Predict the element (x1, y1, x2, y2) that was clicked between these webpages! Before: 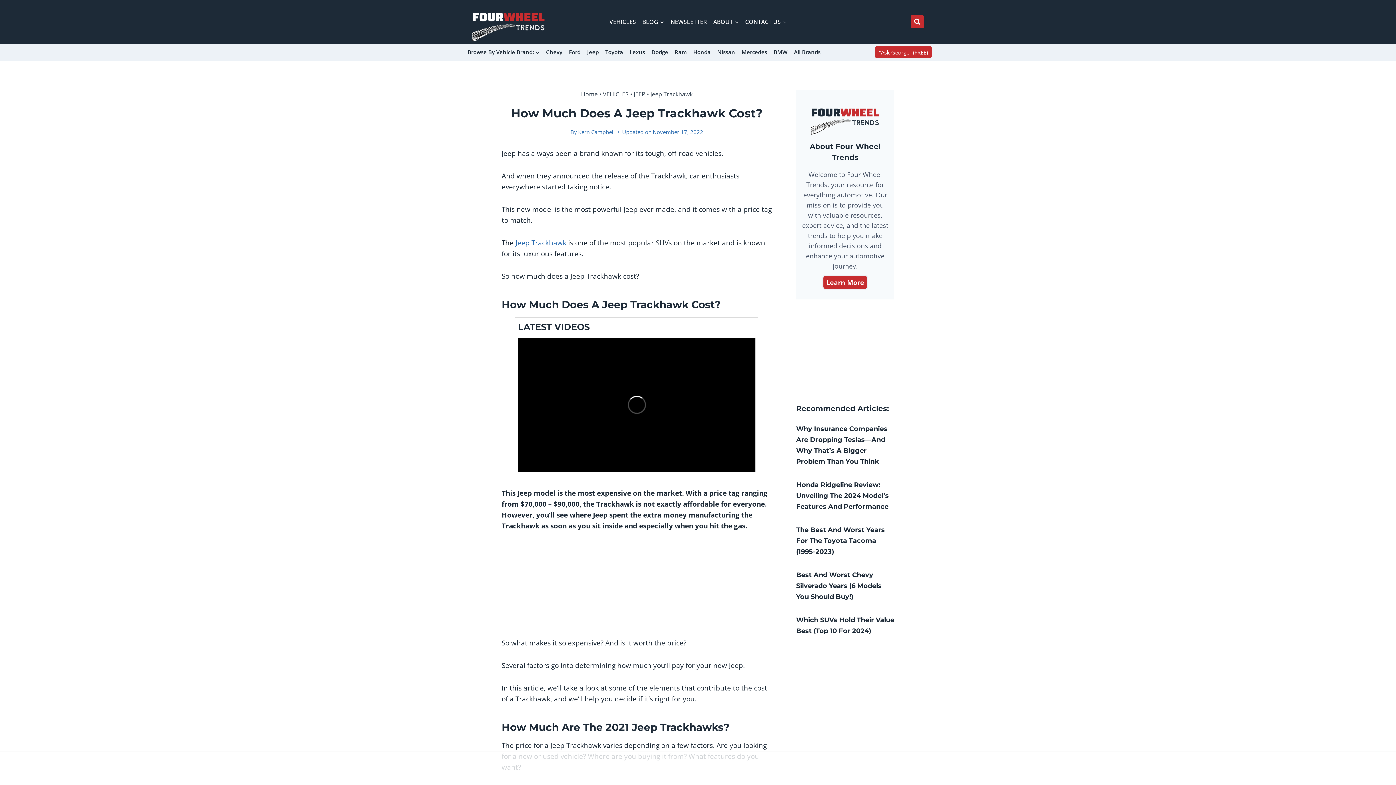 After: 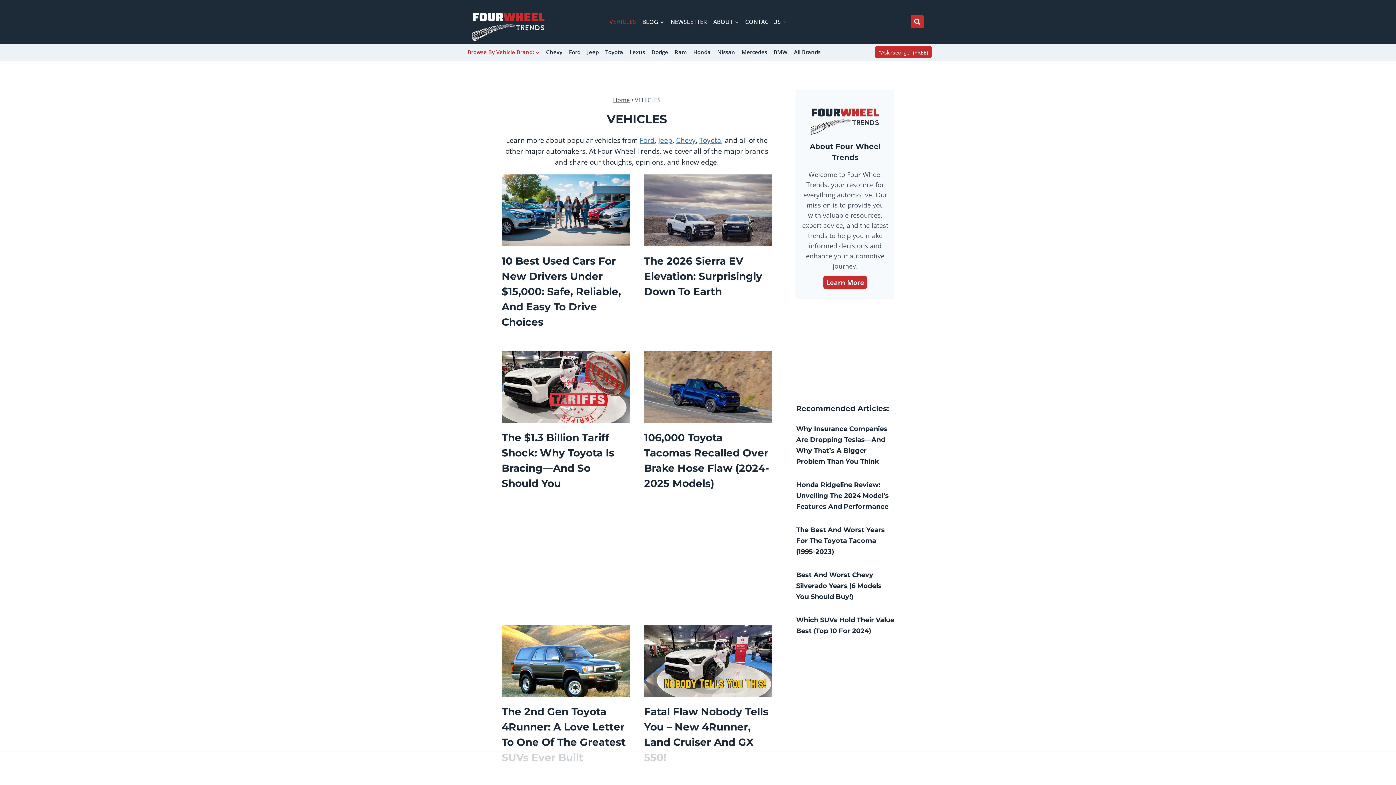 Action: bbox: (603, 90, 628, 98) label: VEHICLES